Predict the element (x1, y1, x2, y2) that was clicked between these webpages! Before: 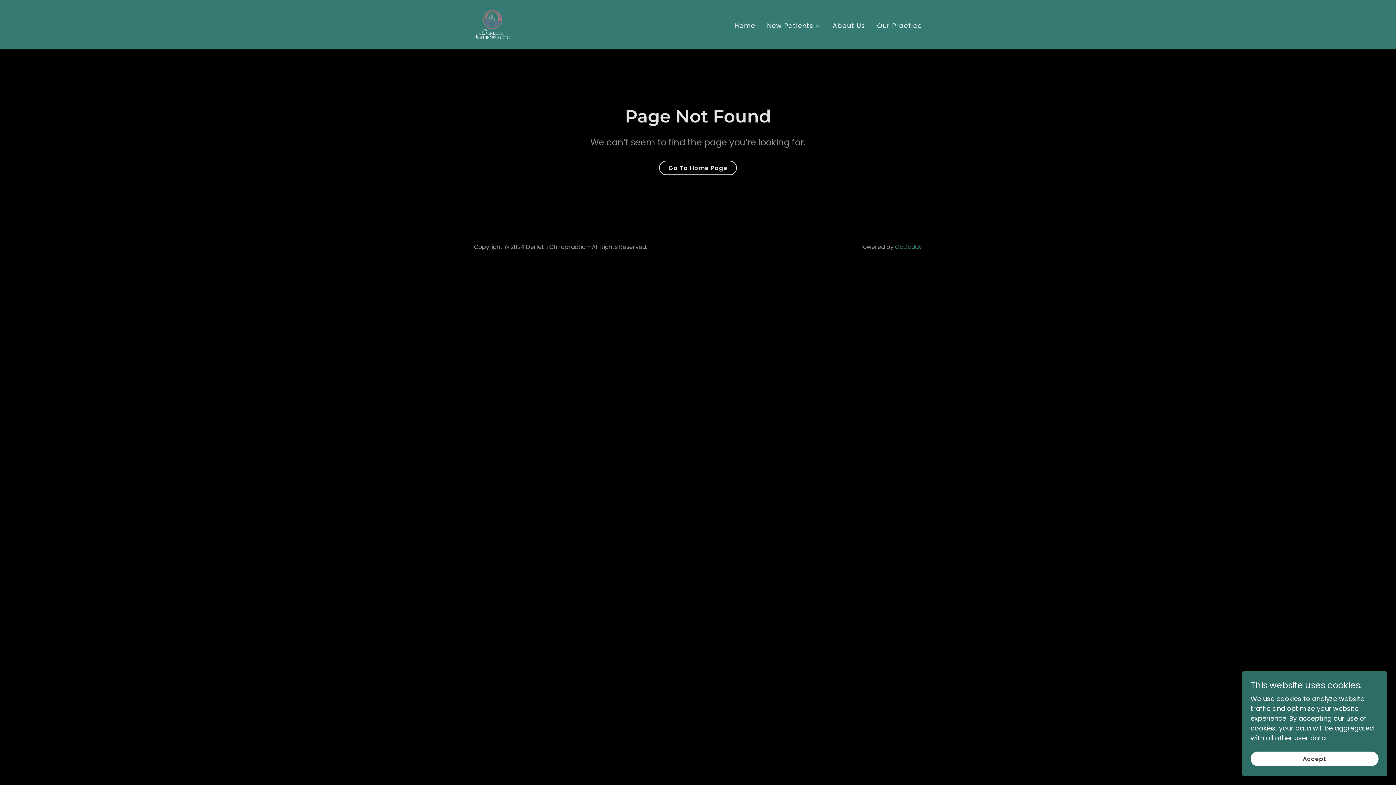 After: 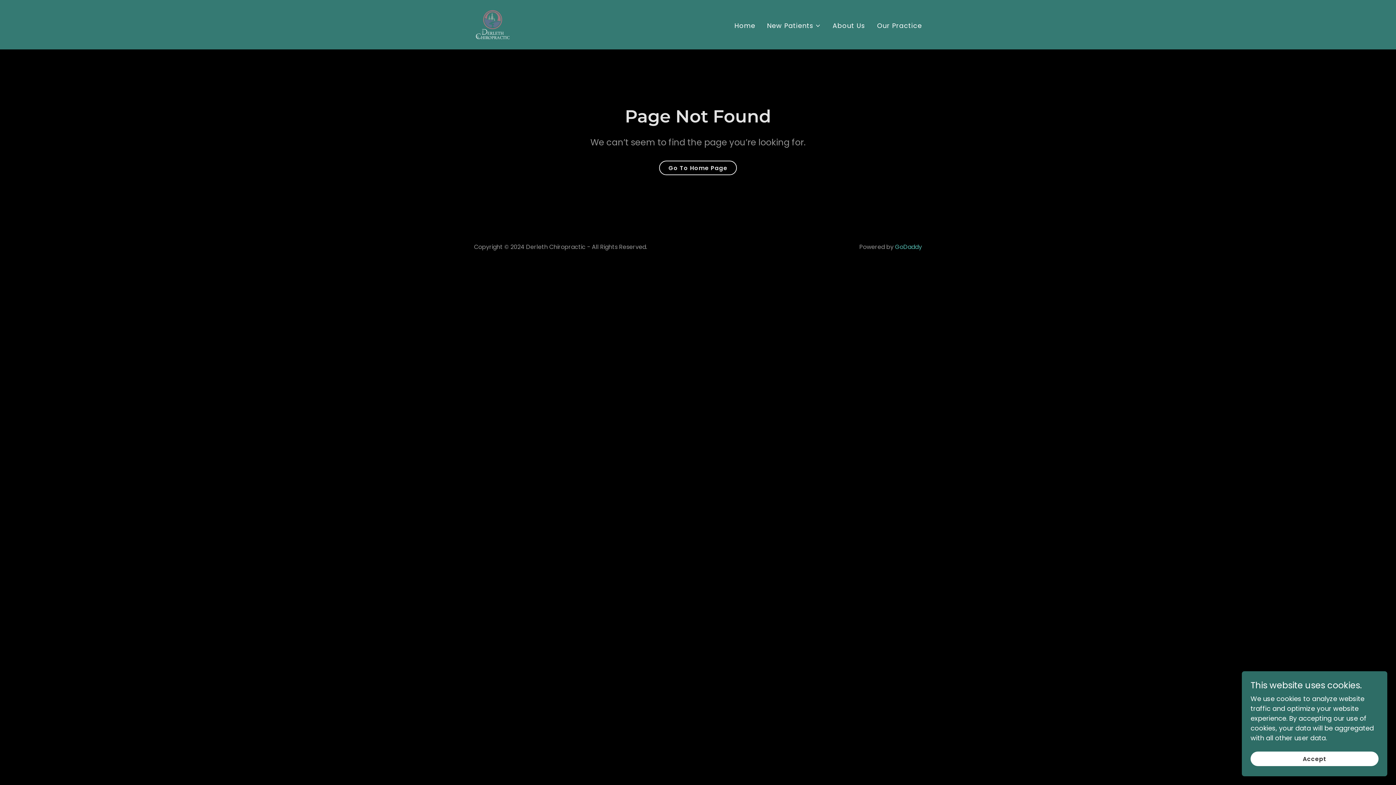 Action: label: GoDaddy bbox: (895, 242, 922, 251)